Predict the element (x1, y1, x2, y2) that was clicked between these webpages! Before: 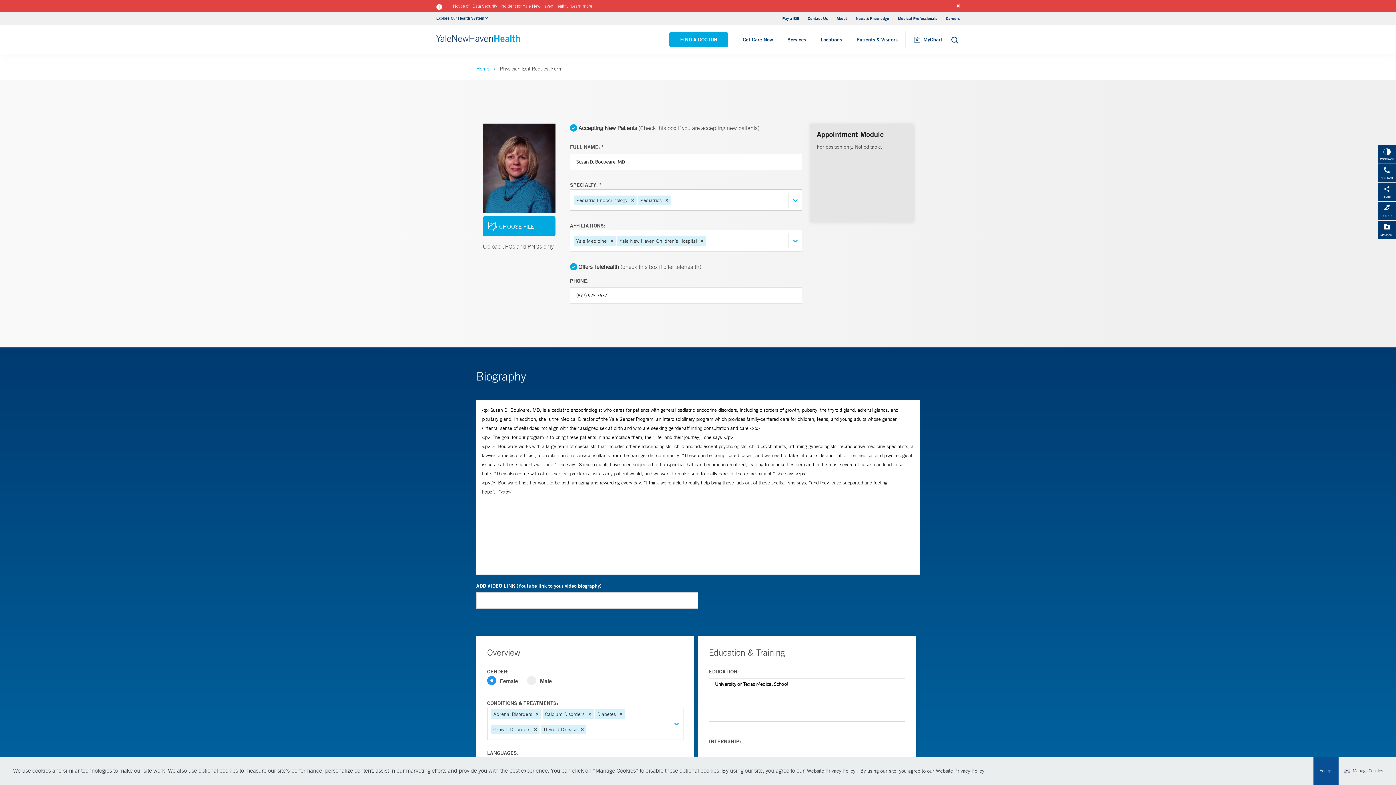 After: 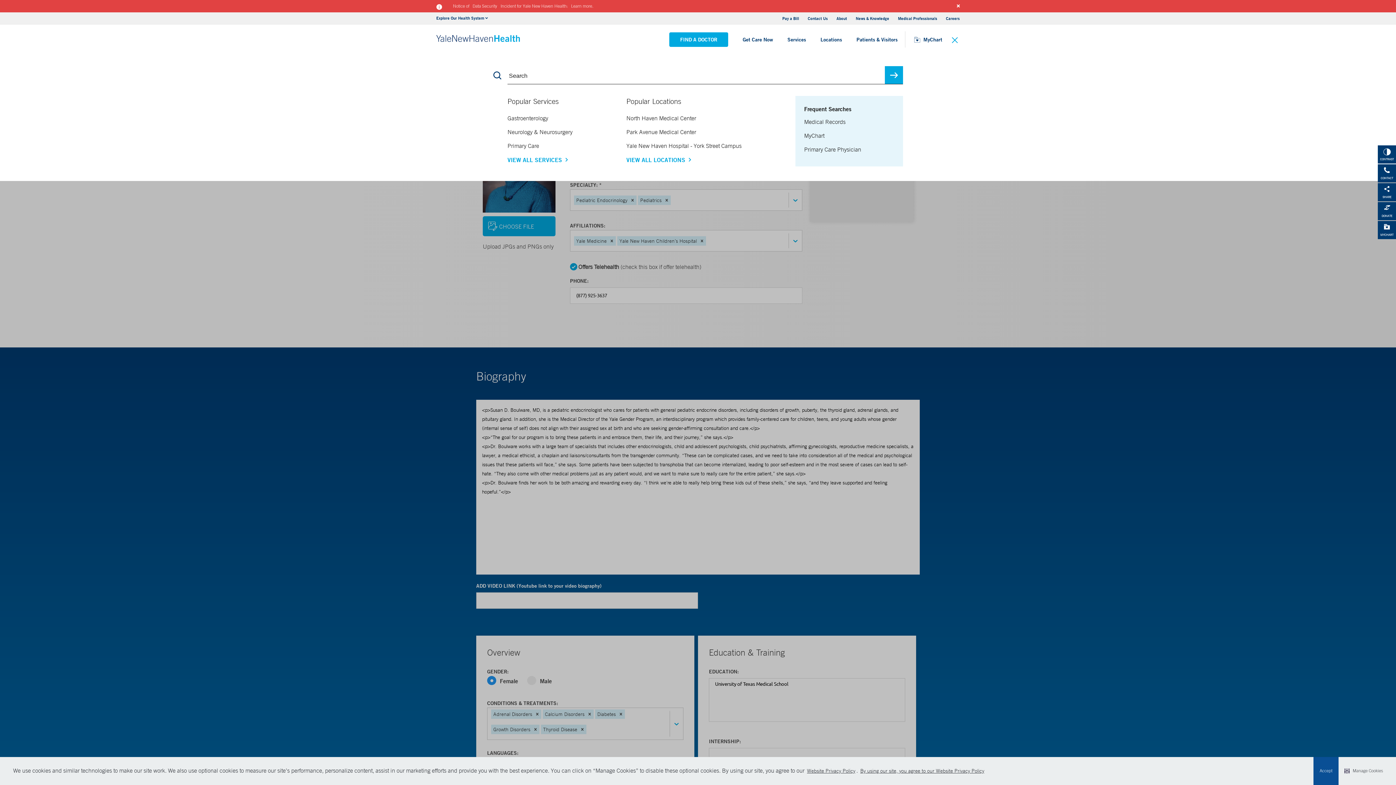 Action: bbox: (949, 33, 960, 45) label: Search